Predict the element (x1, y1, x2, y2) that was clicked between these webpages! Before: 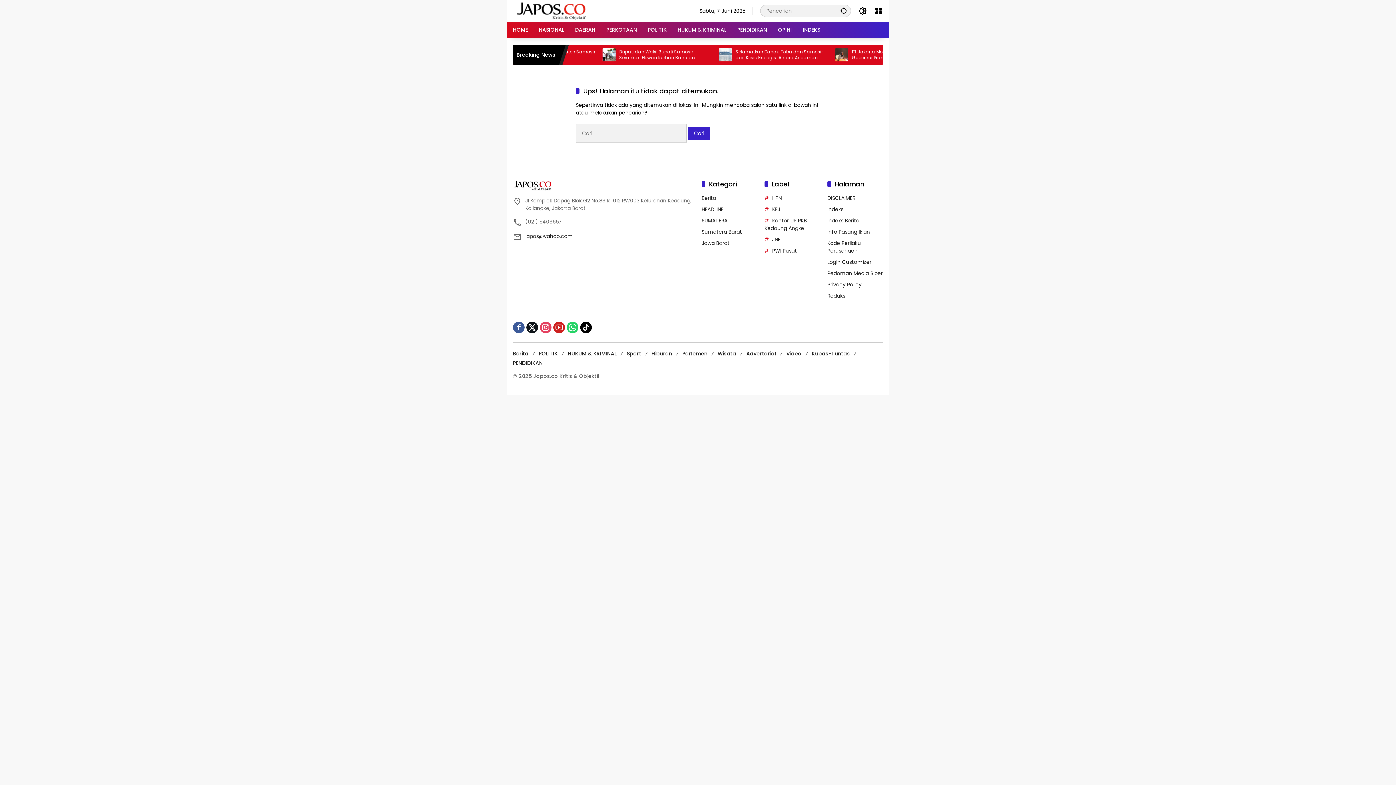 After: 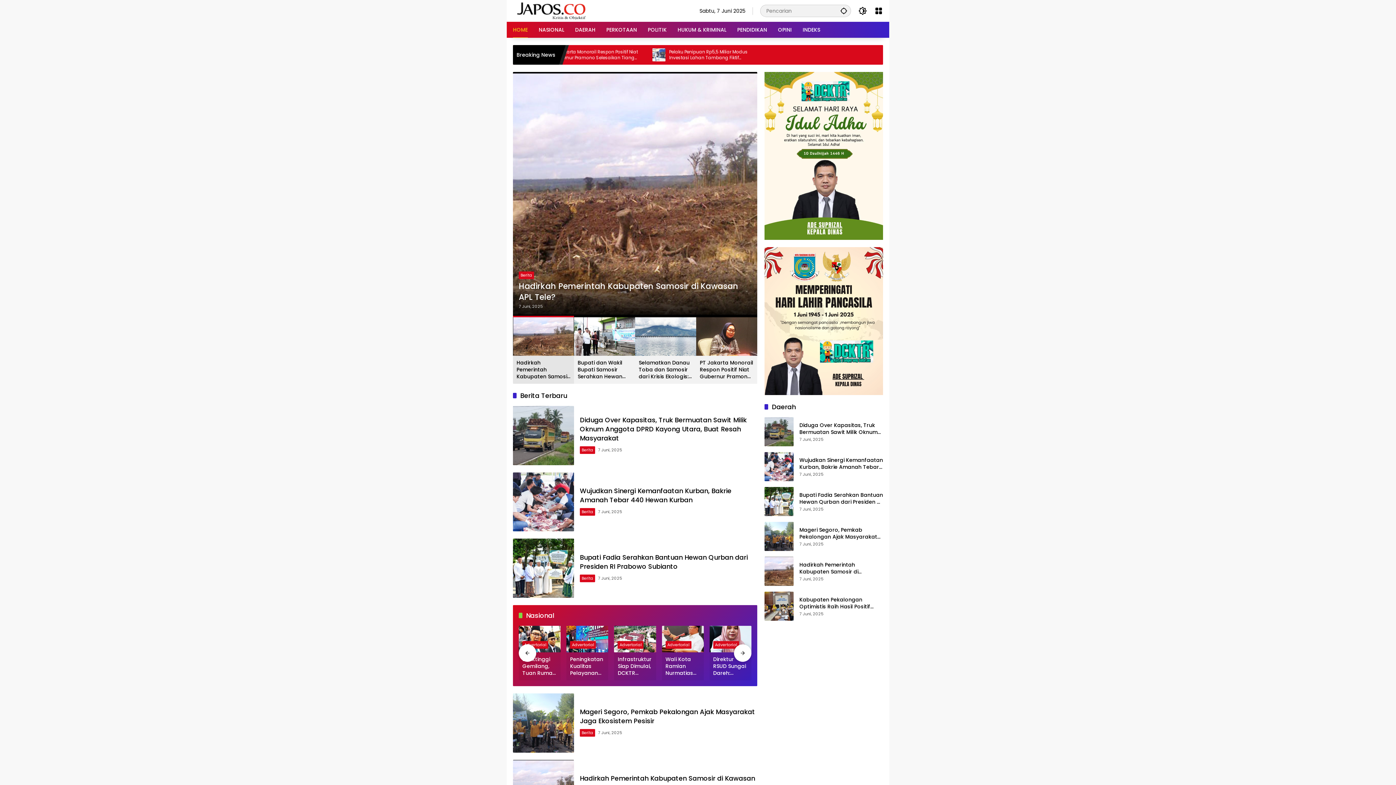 Action: bbox: (513, 6, 590, 14)